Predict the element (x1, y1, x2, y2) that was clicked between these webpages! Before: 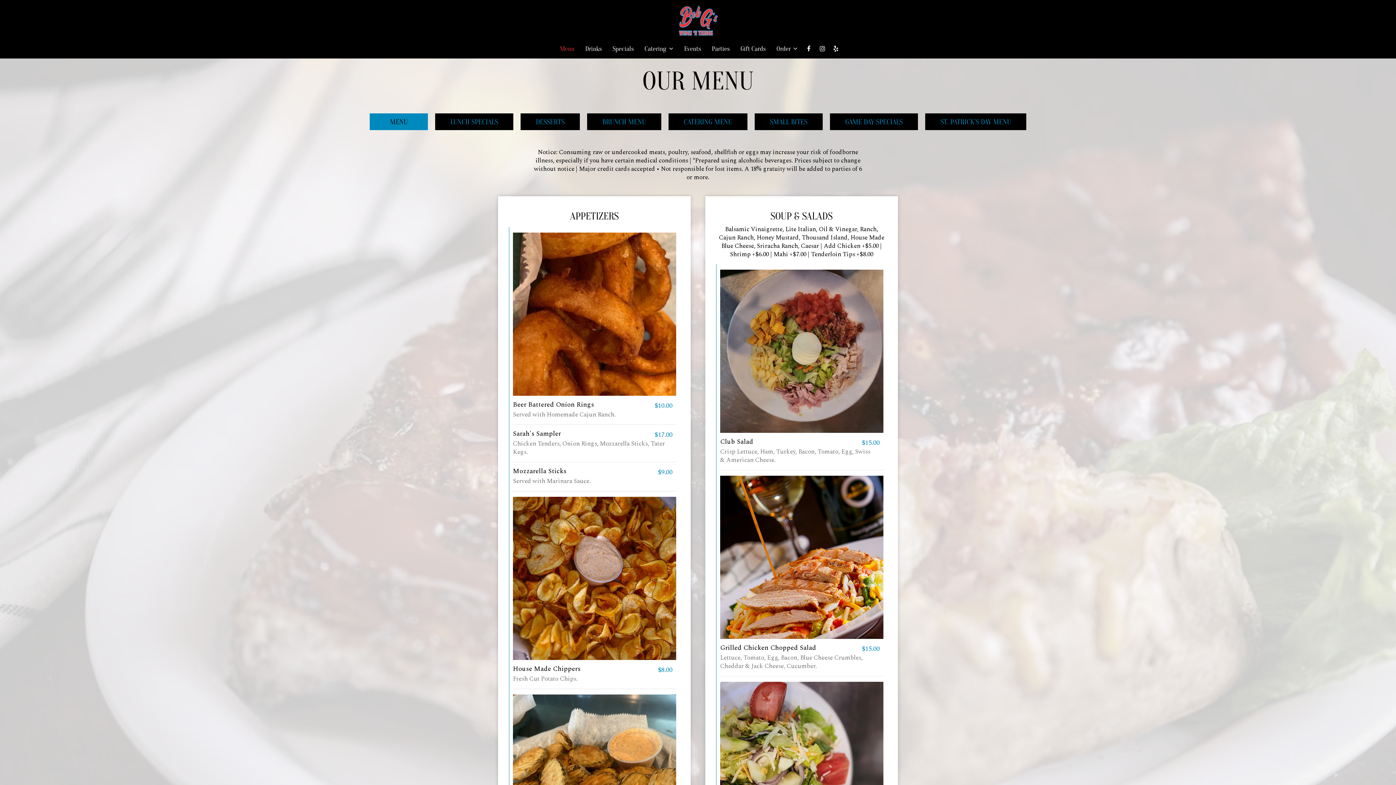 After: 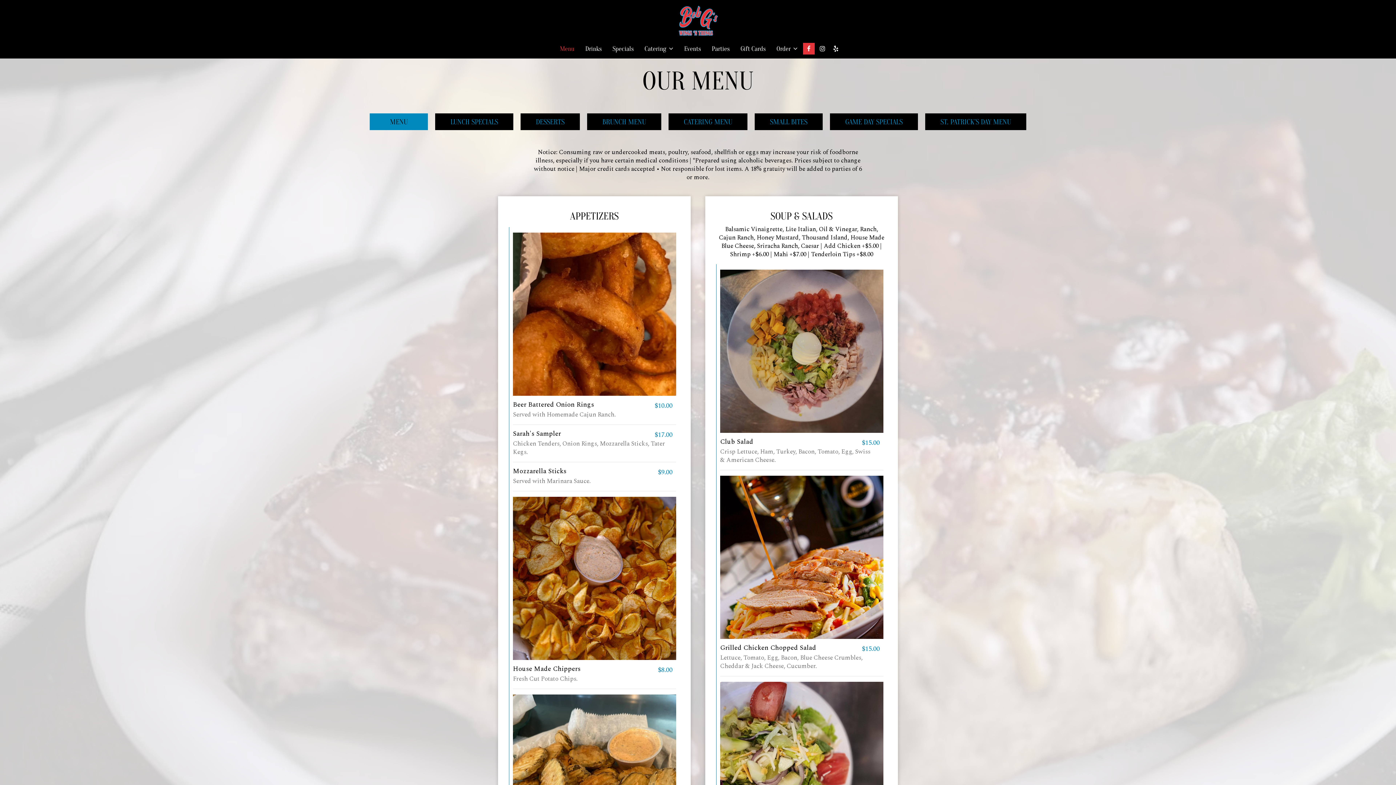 Action: bbox: (803, 42, 814, 54) label: Facebook page